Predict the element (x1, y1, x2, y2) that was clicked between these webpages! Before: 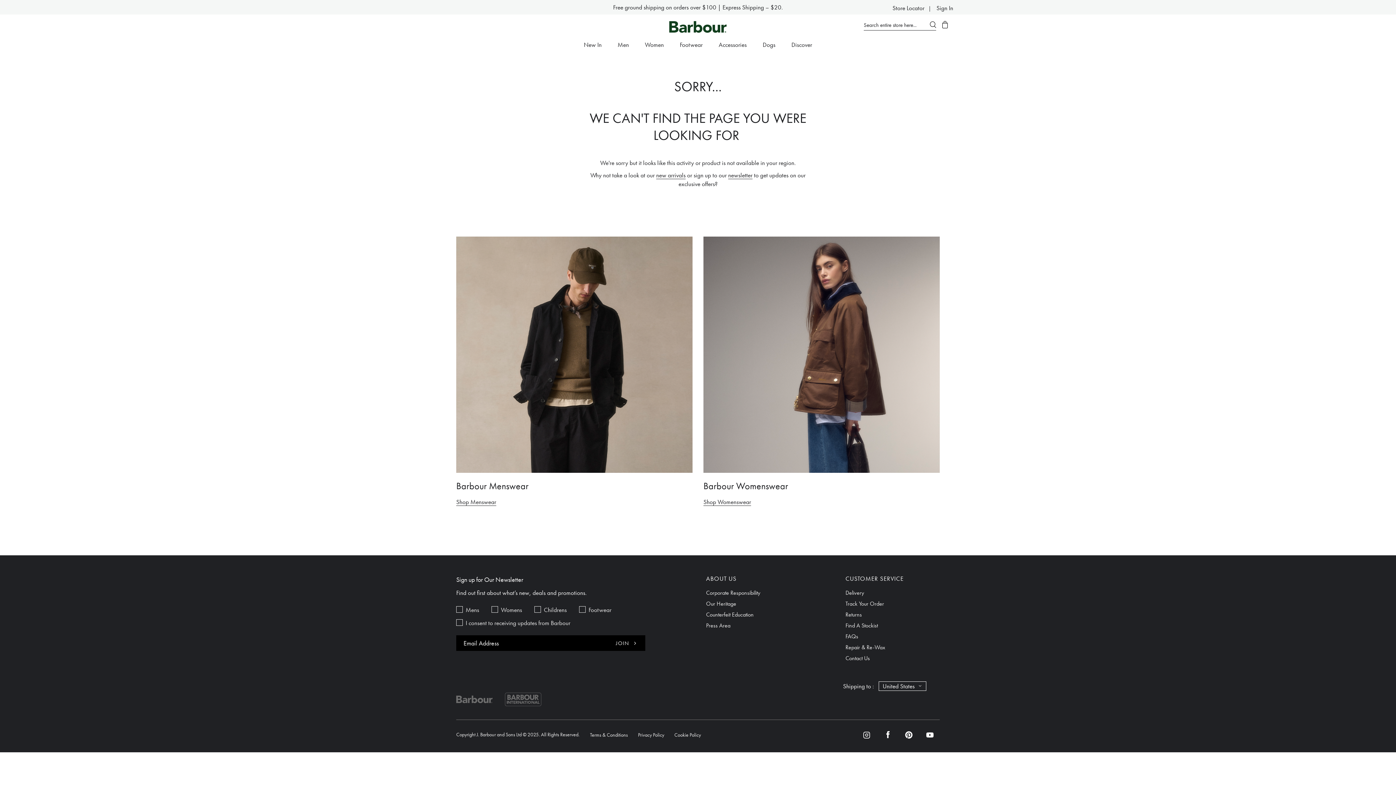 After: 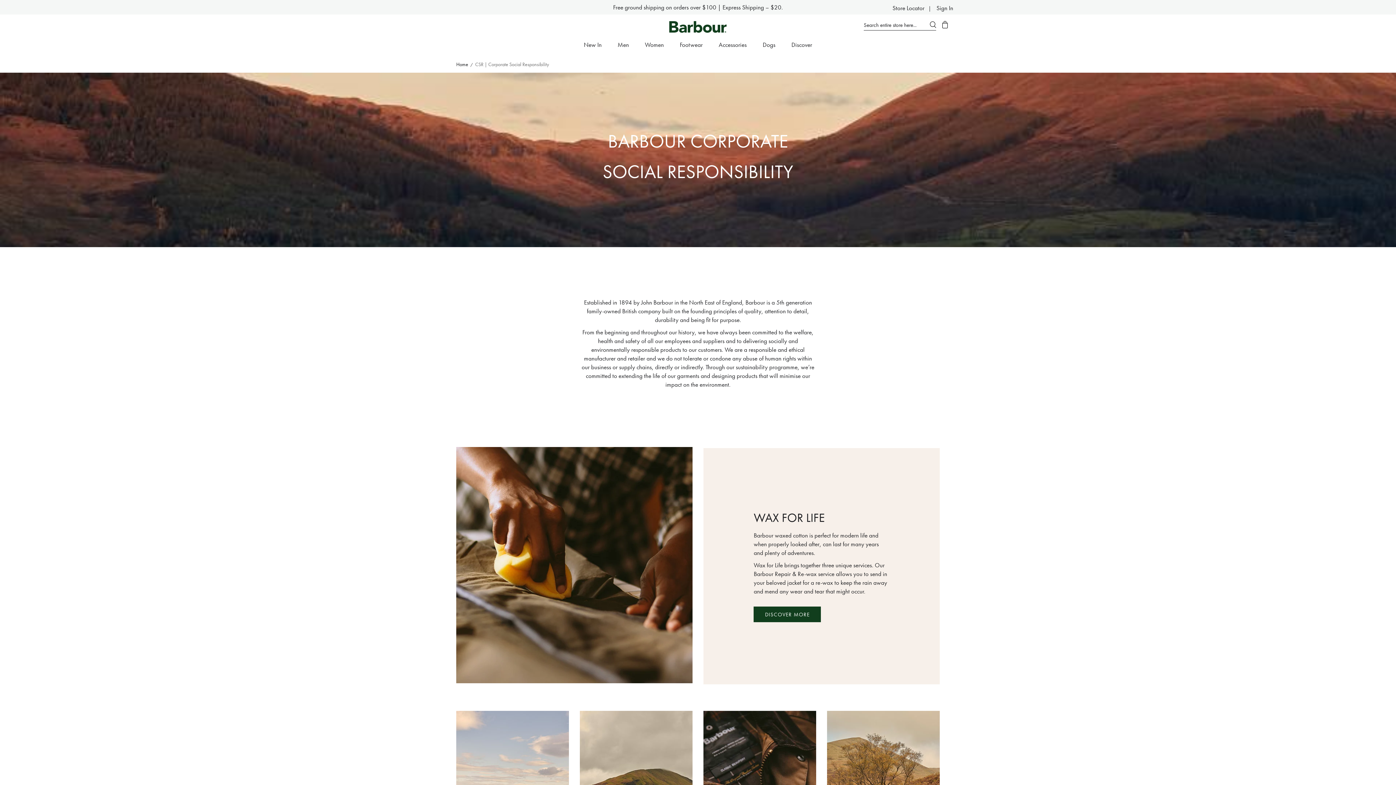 Action: label: Corporate Responsibility bbox: (706, 588, 760, 596)